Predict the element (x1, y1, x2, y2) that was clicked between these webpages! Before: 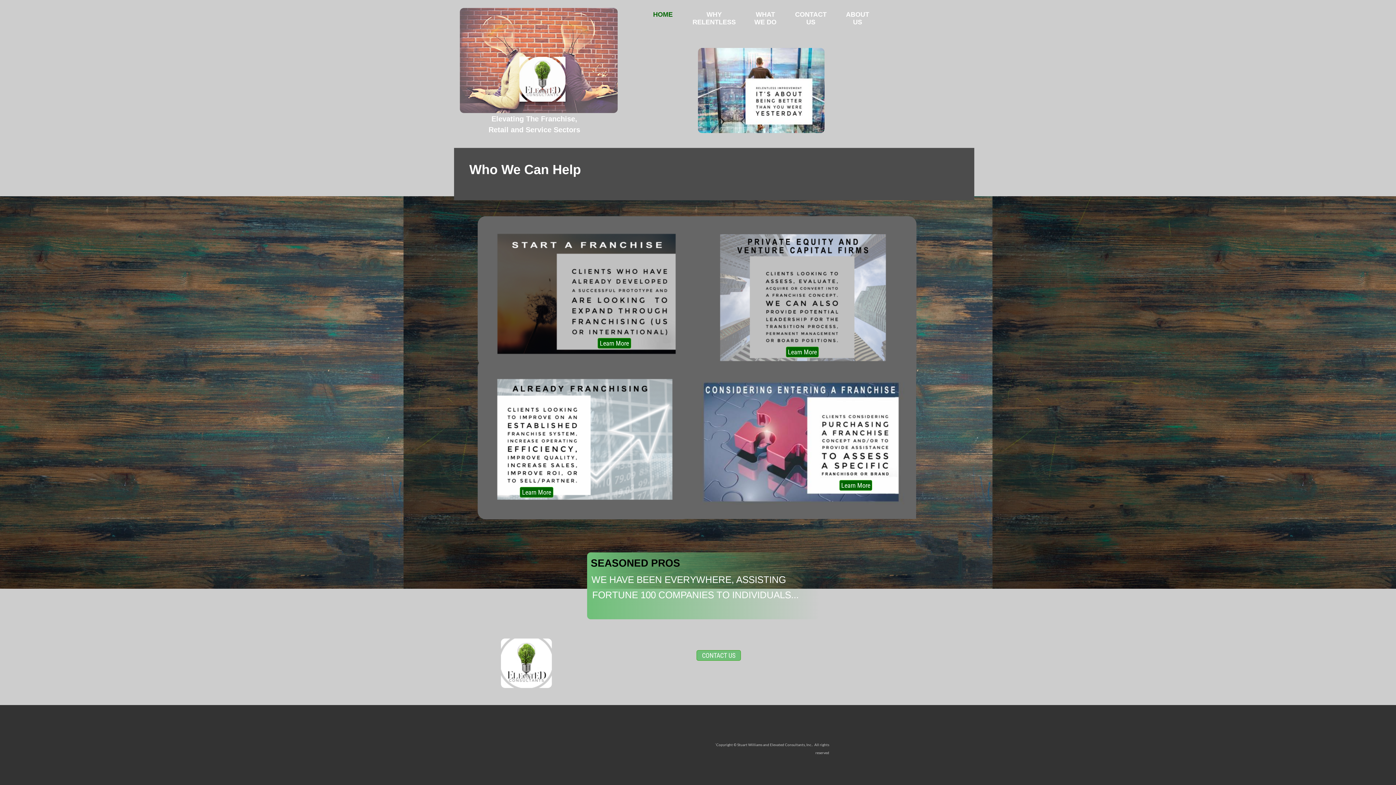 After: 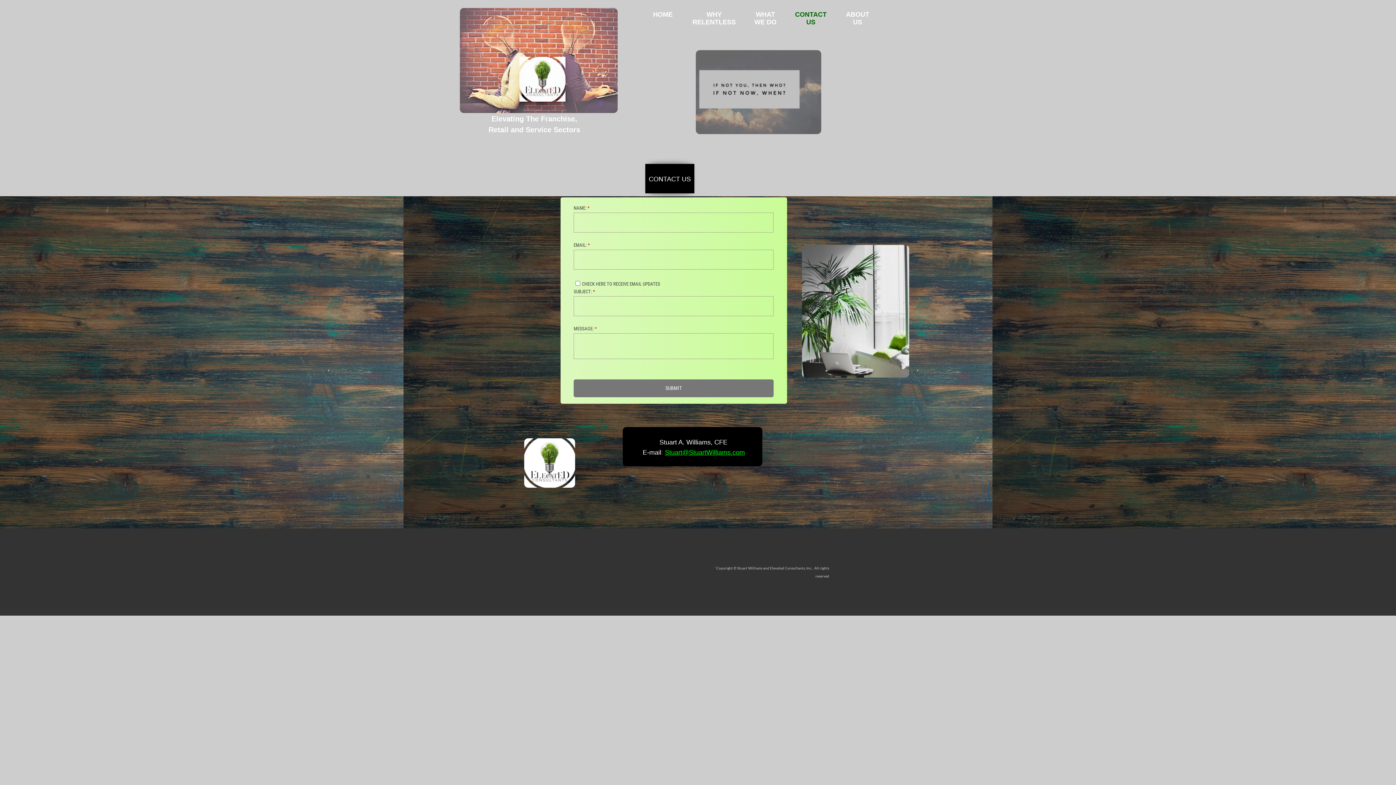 Action: label: CONTACT US bbox: (786, 10, 836, 26)